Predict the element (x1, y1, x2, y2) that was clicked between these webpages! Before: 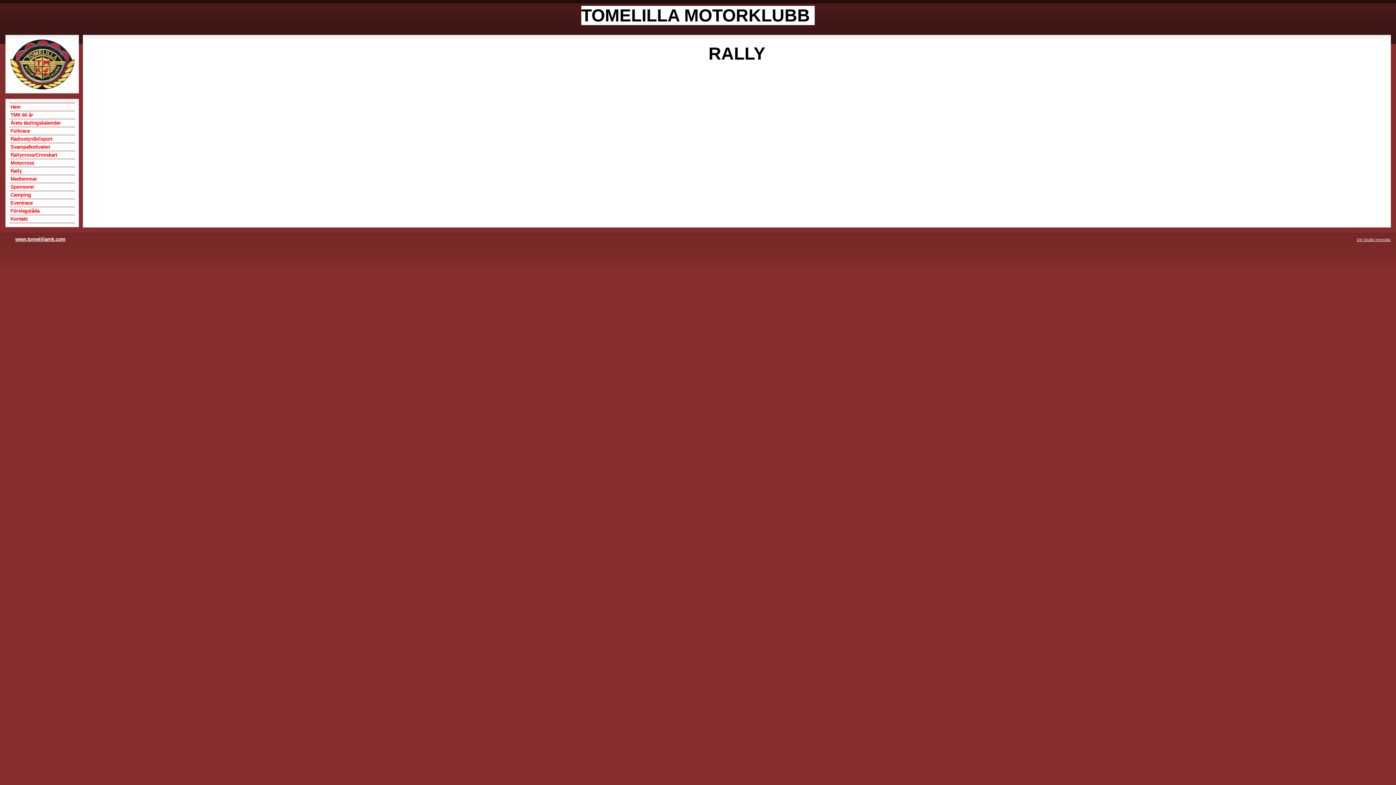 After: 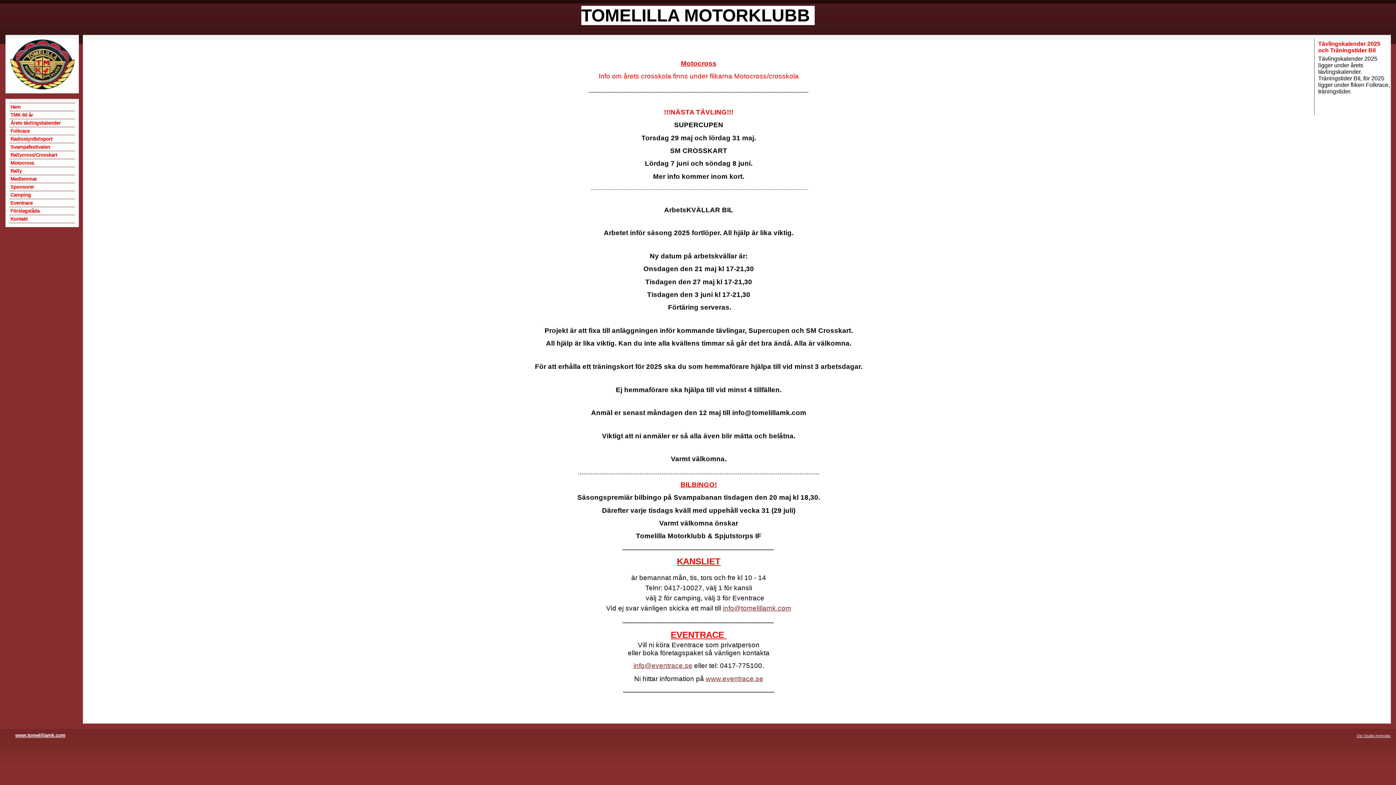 Action: bbox: (15, 237, 65, 241) label: www.tomelillamk.com